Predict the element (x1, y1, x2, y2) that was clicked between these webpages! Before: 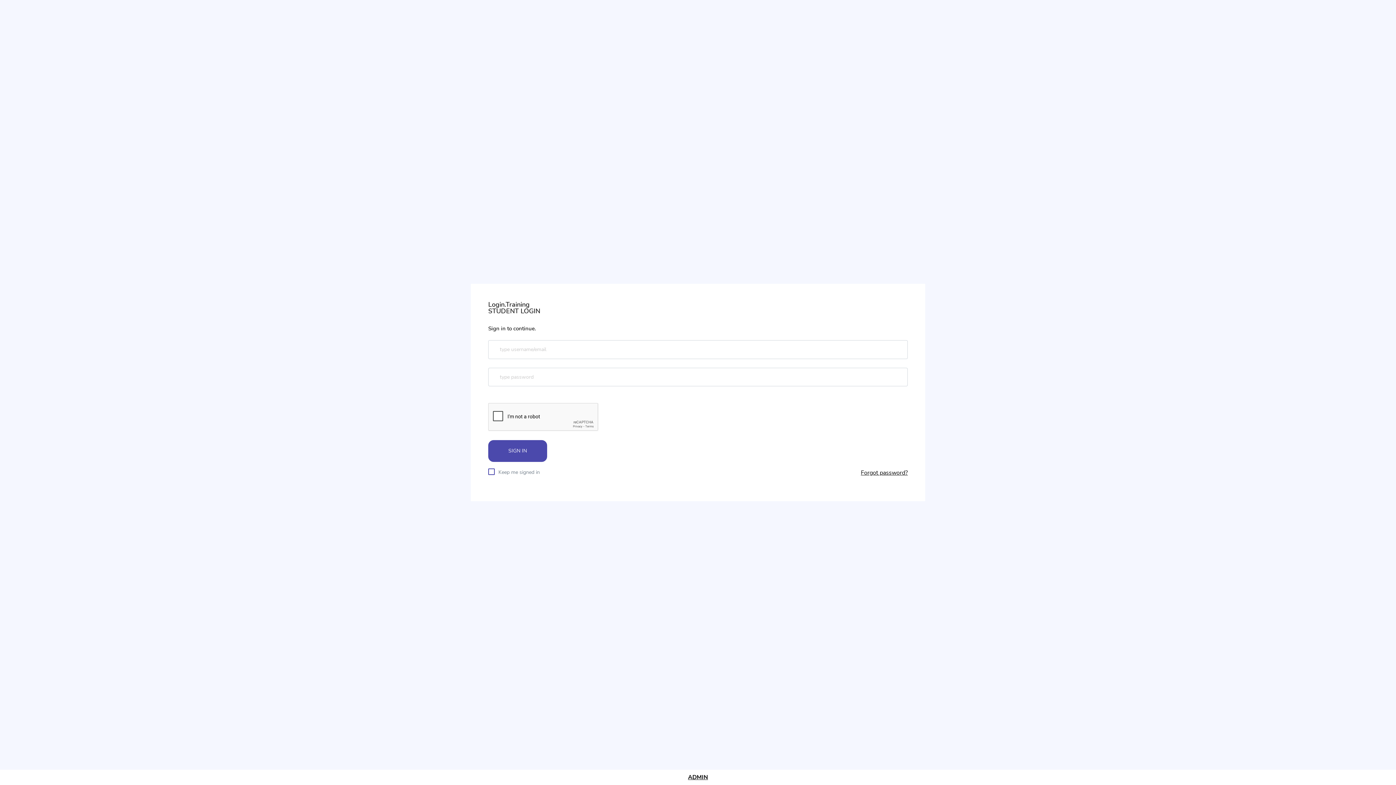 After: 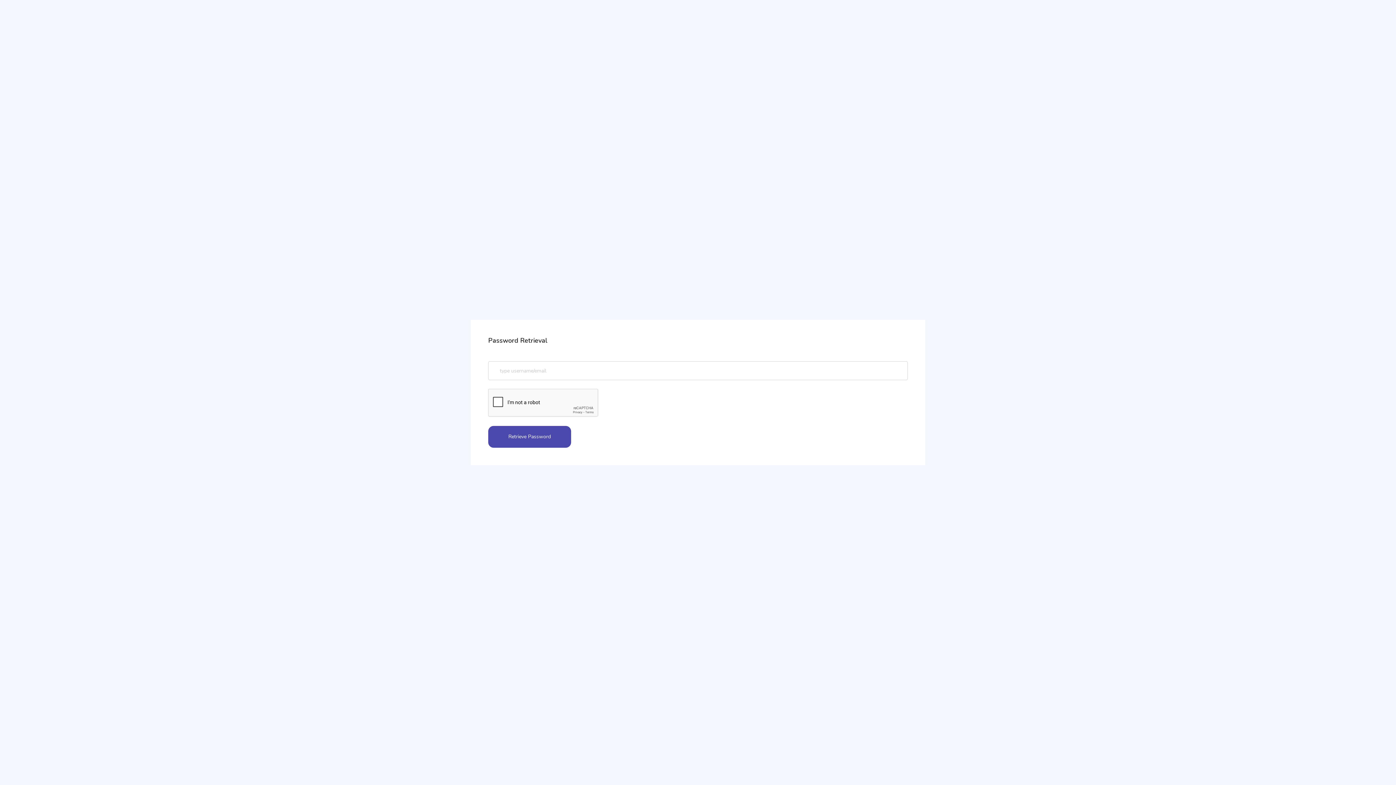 Action: bbox: (861, 468, 907, 476) label: Forgot password?